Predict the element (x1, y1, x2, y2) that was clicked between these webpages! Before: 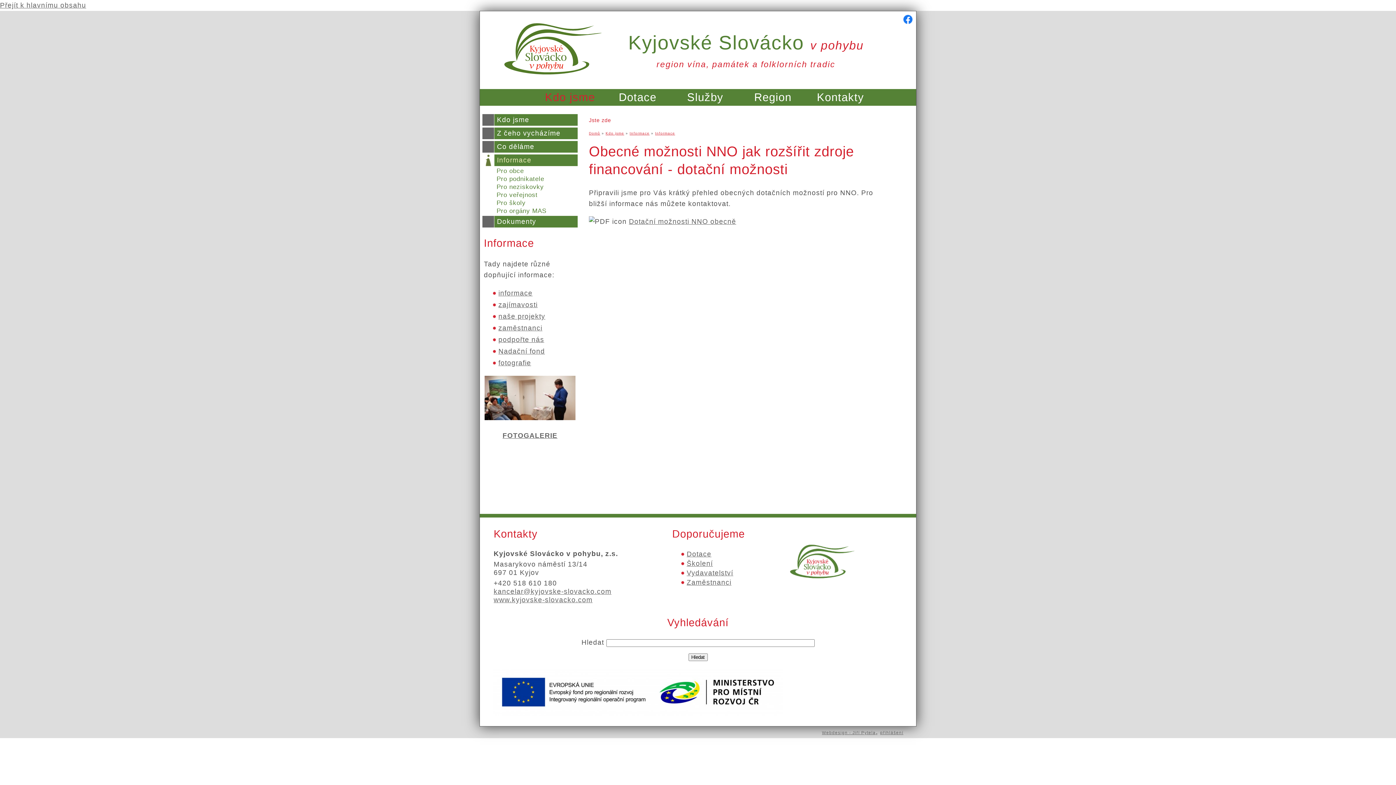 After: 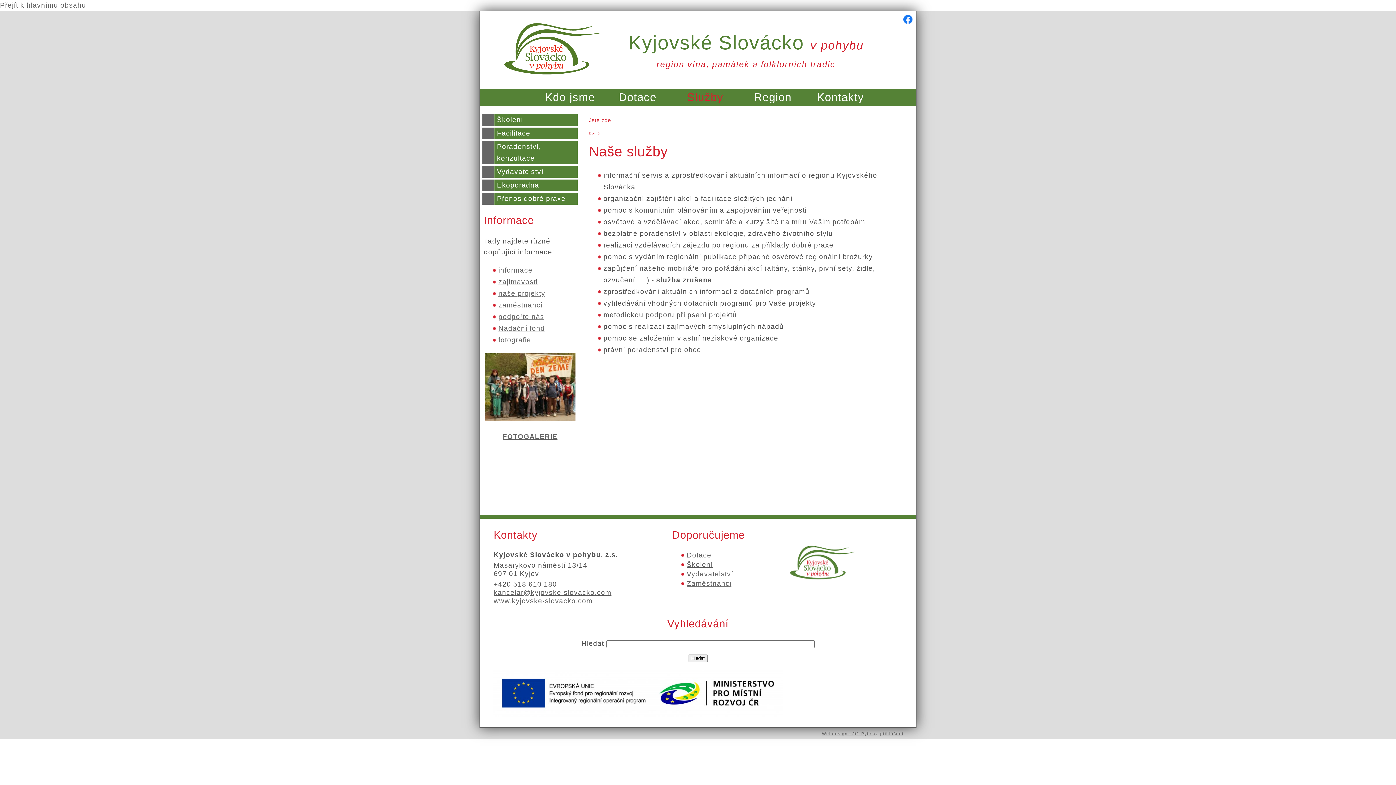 Action: bbox: (672, 89, 738, 105) label: Služby